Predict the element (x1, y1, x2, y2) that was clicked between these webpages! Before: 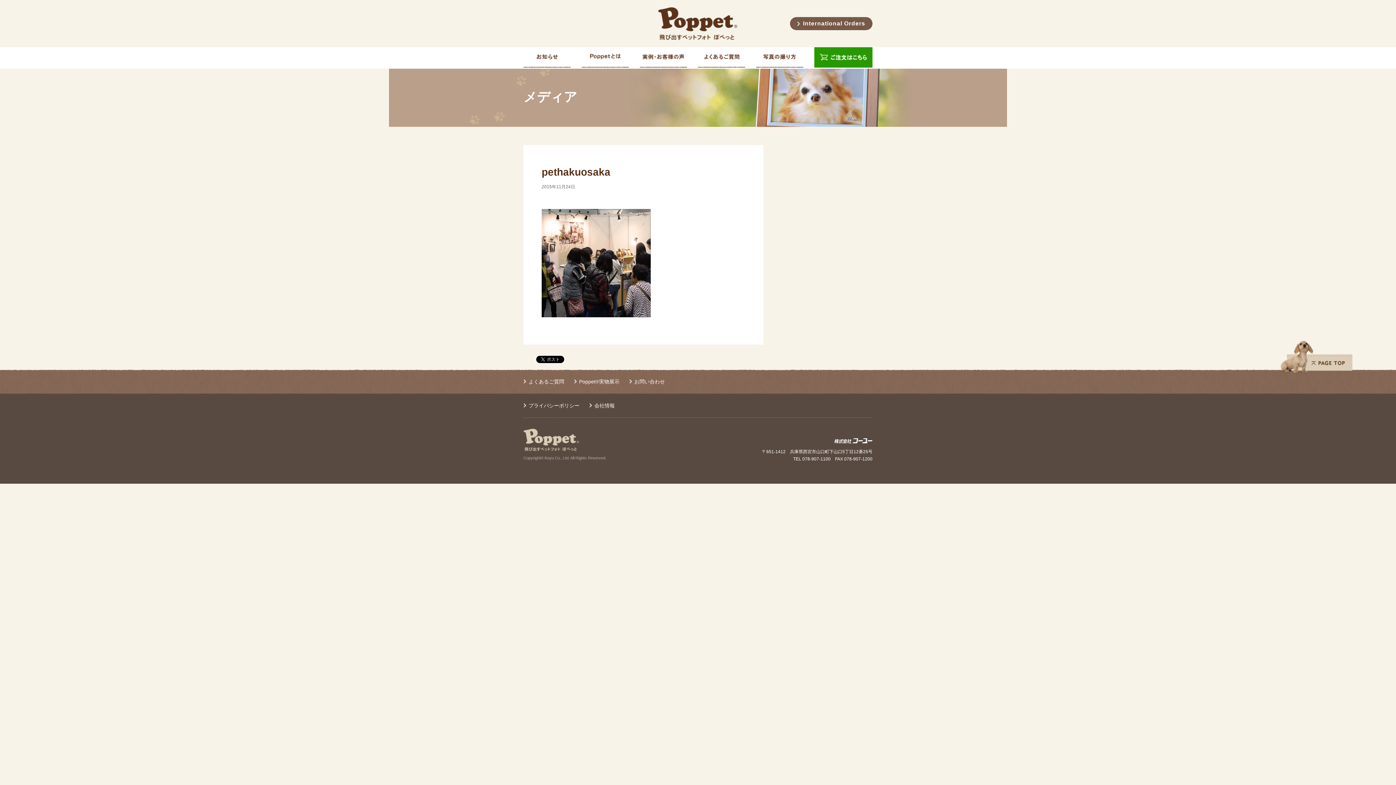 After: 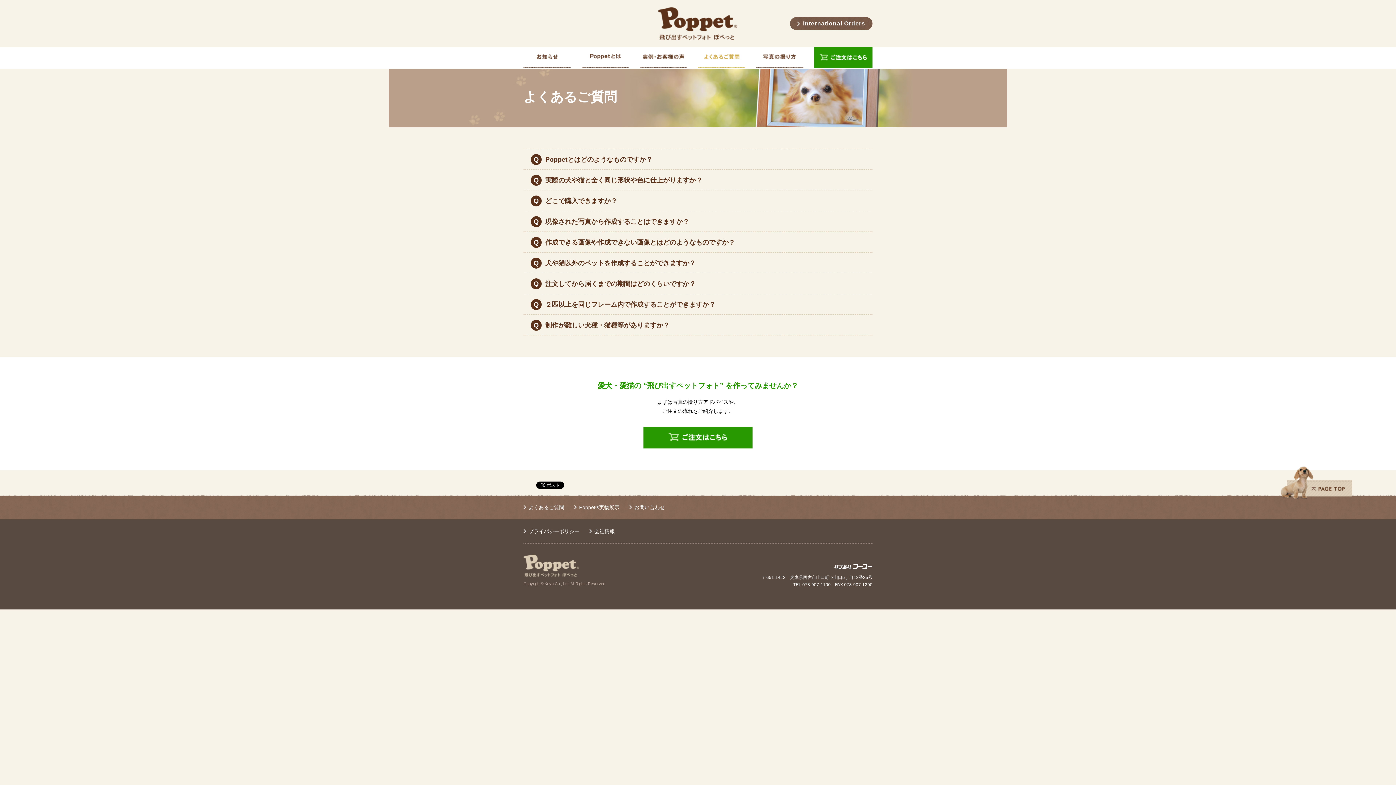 Action: label: よくあるご質問 bbox: (523, 378, 564, 384)